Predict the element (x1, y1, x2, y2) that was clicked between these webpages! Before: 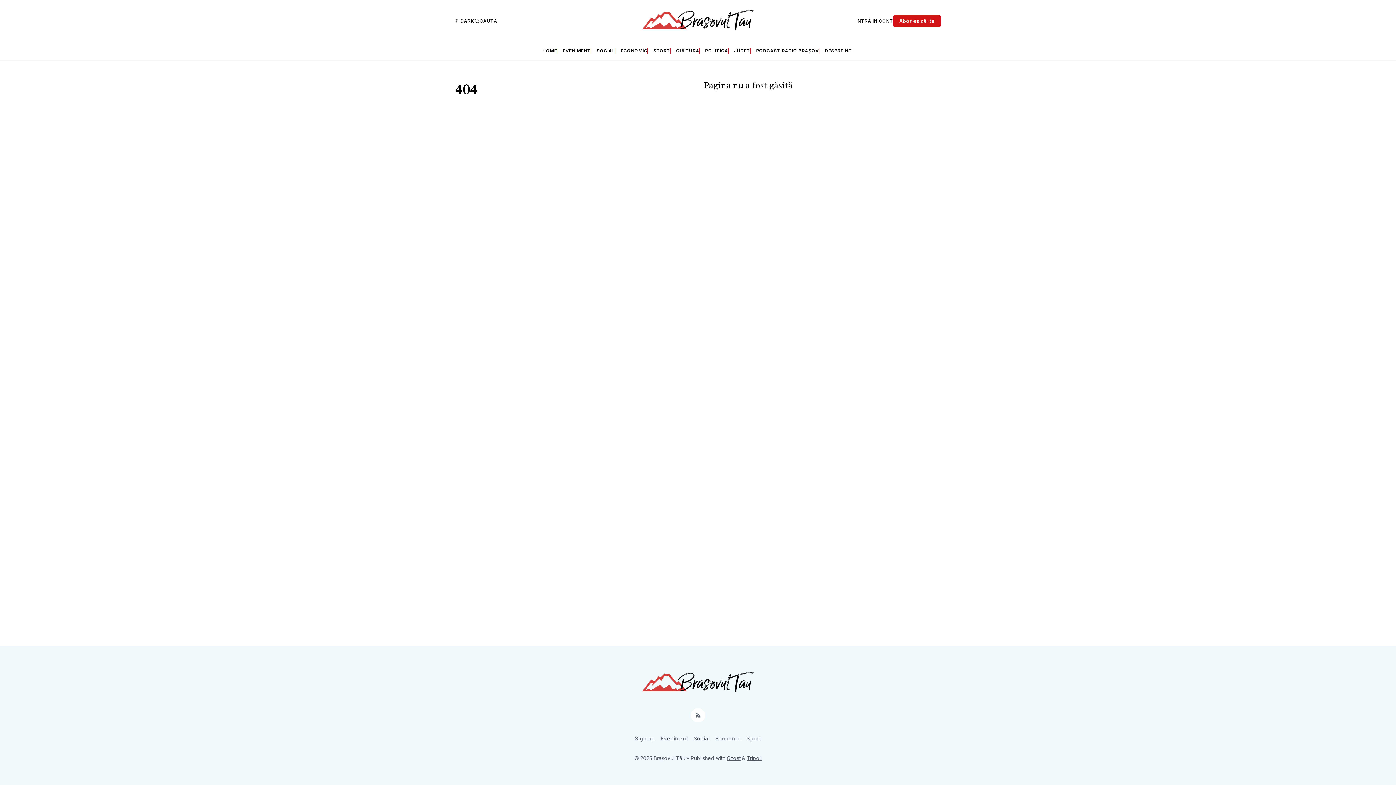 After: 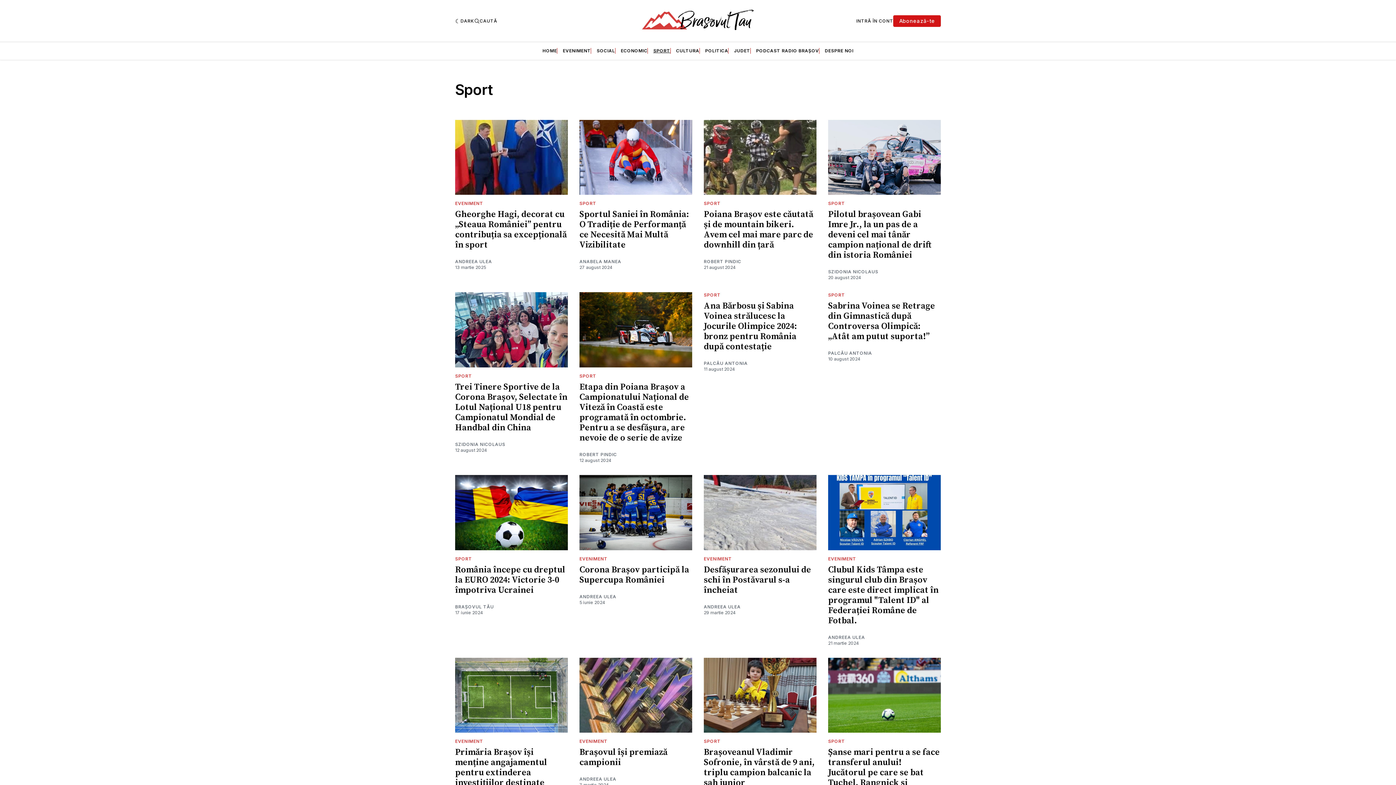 Action: bbox: (653, 48, 670, 53) label: SPORT